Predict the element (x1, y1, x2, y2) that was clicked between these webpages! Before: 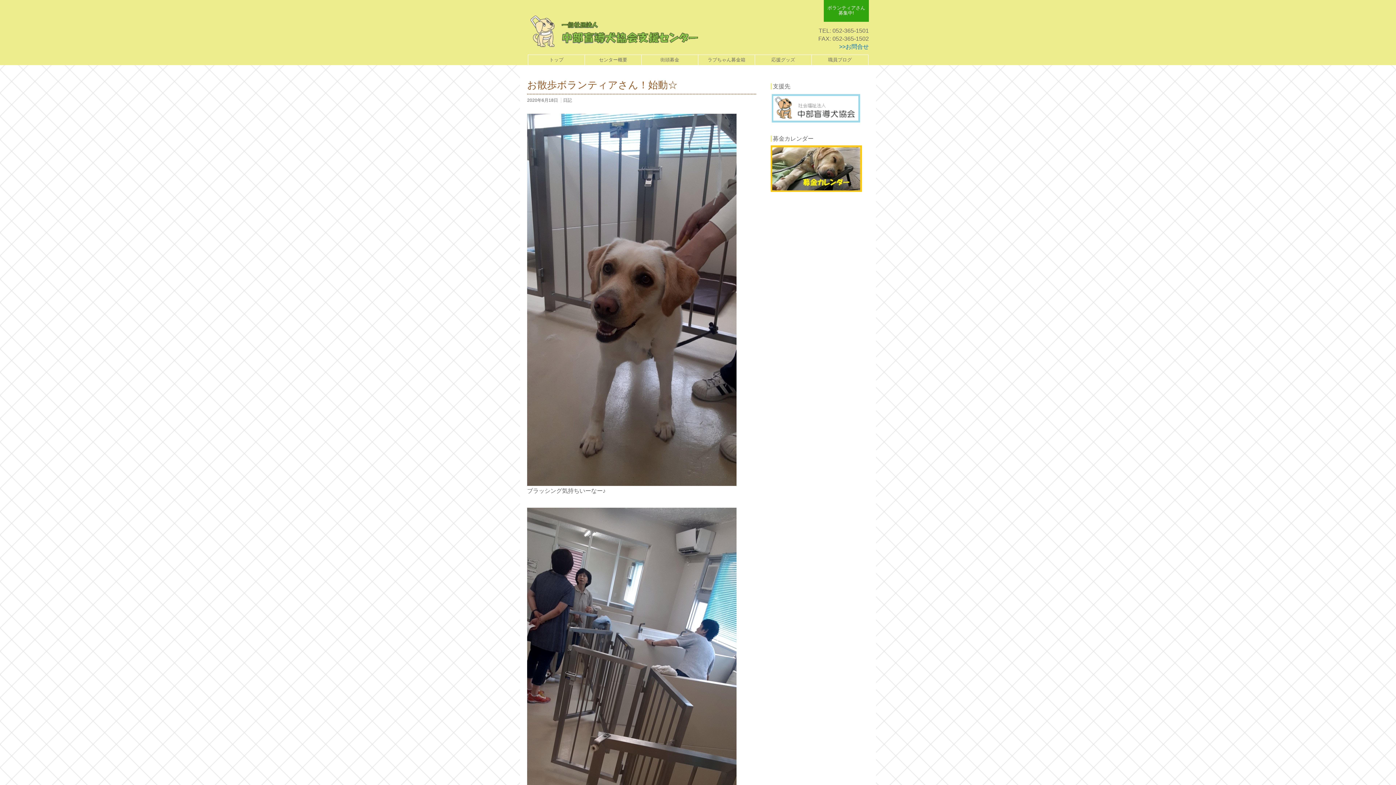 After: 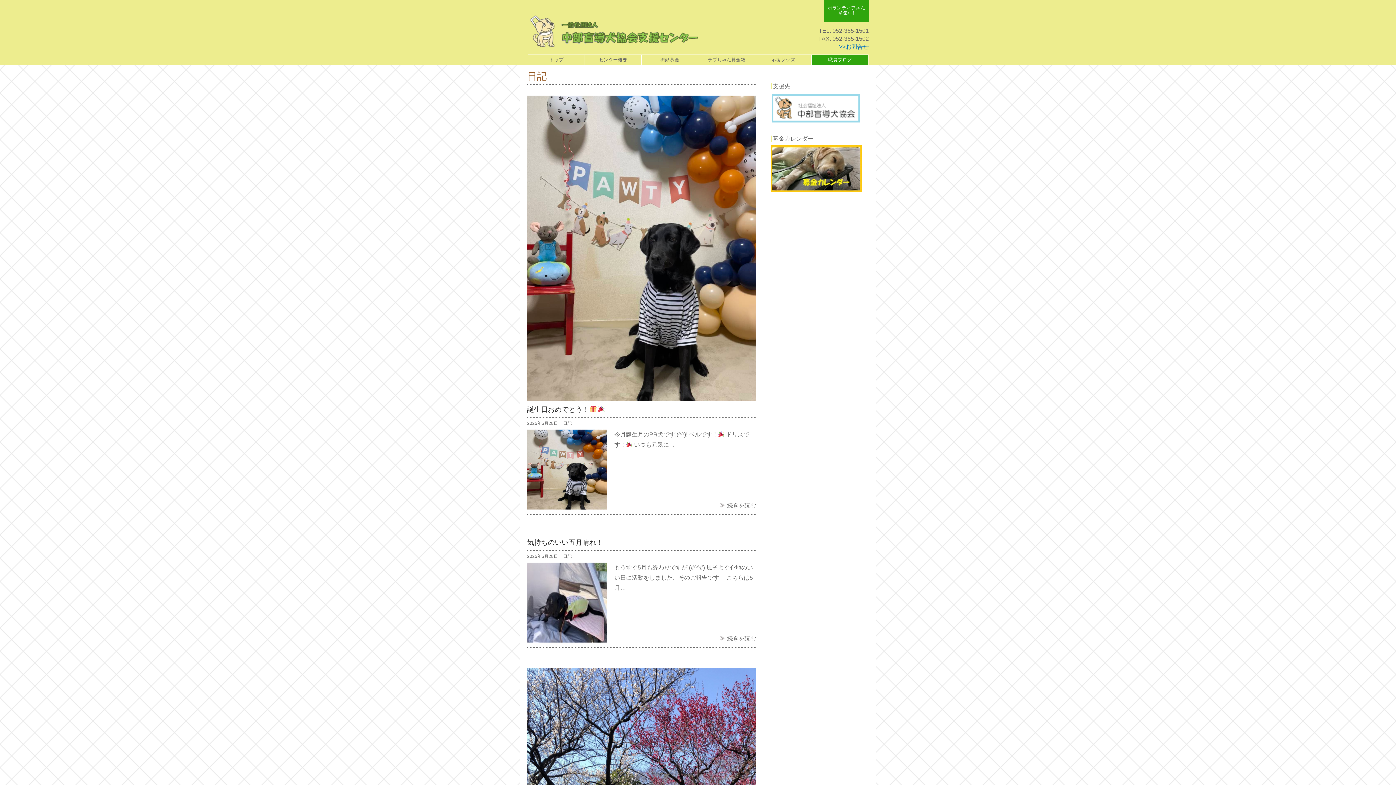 Action: label: 職員ブログ bbox: (812, 54, 868, 65)